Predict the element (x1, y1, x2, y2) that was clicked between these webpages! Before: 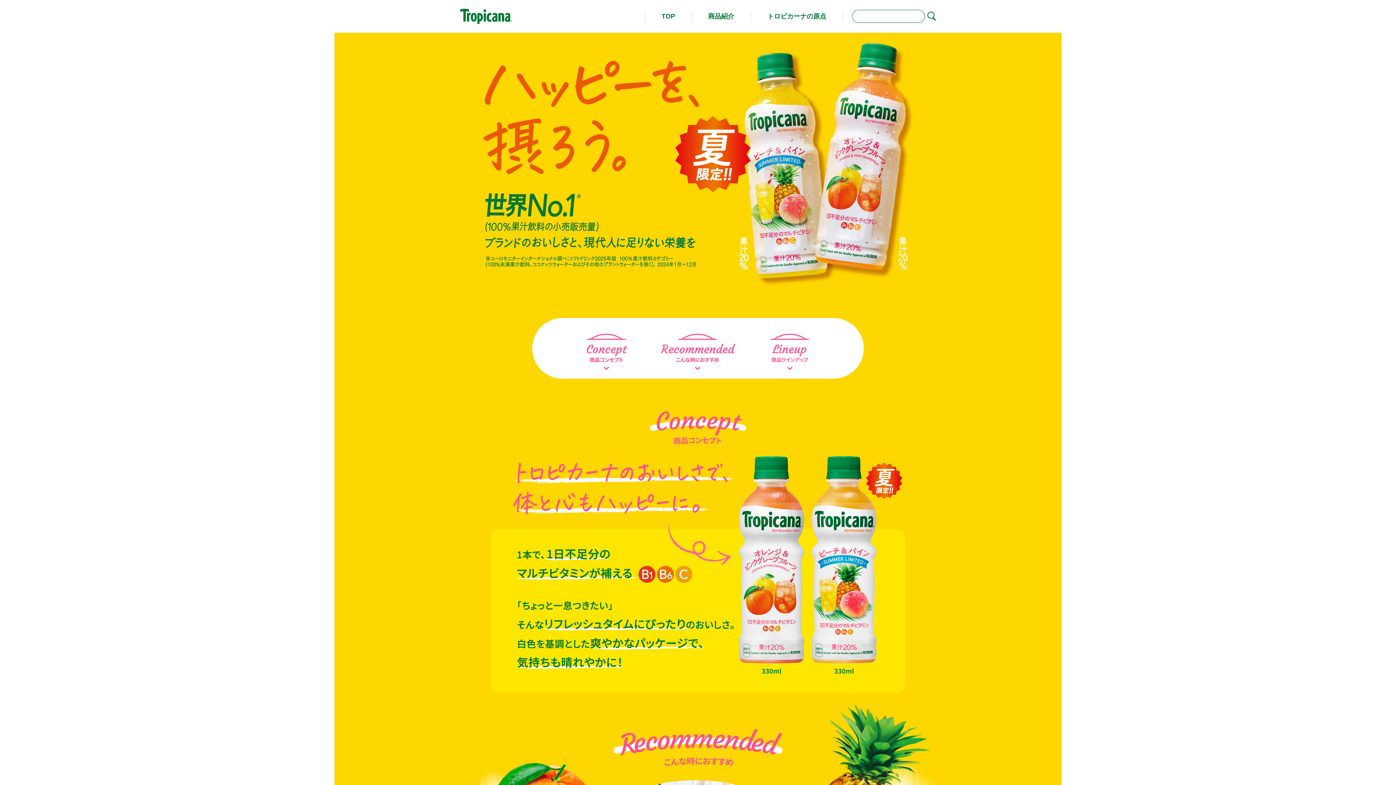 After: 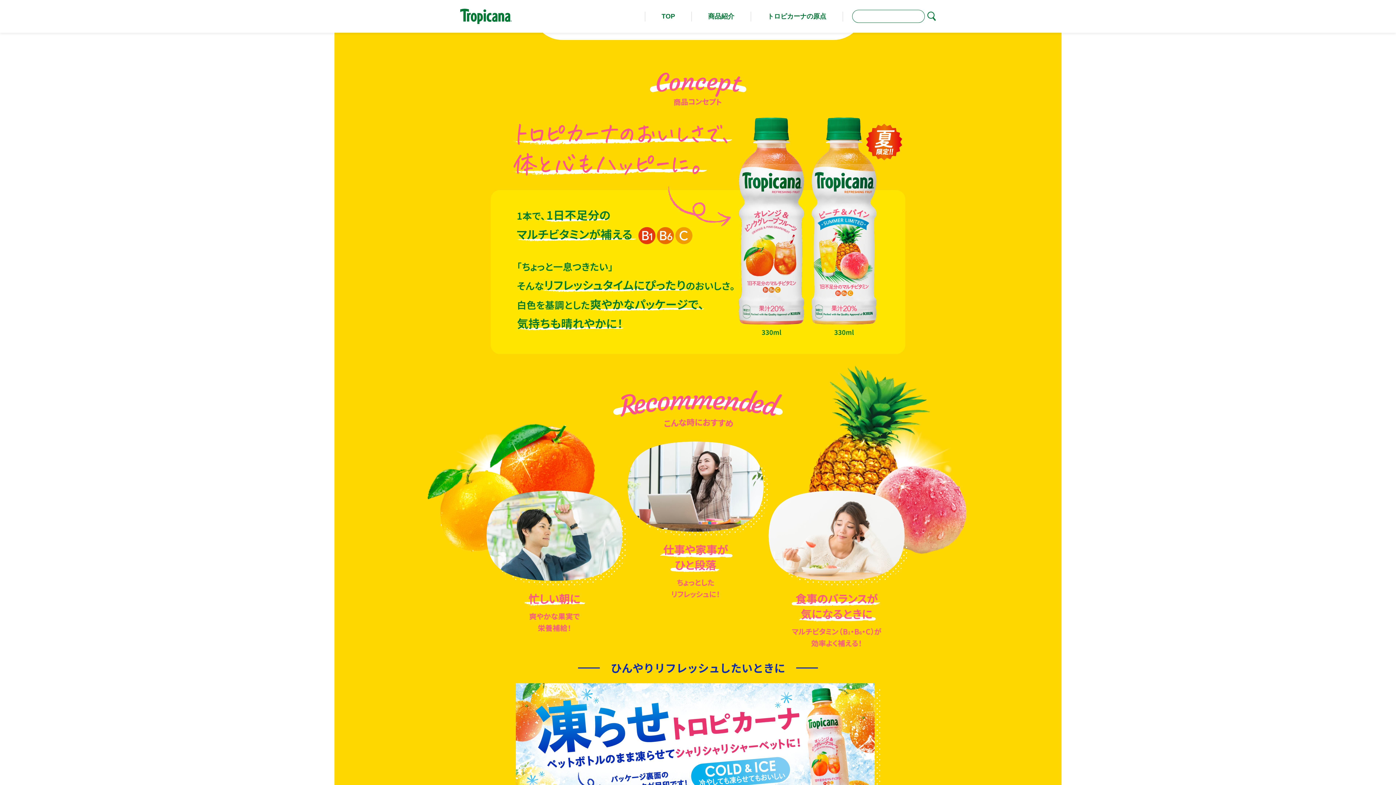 Action: bbox: (585, 329, 627, 360)